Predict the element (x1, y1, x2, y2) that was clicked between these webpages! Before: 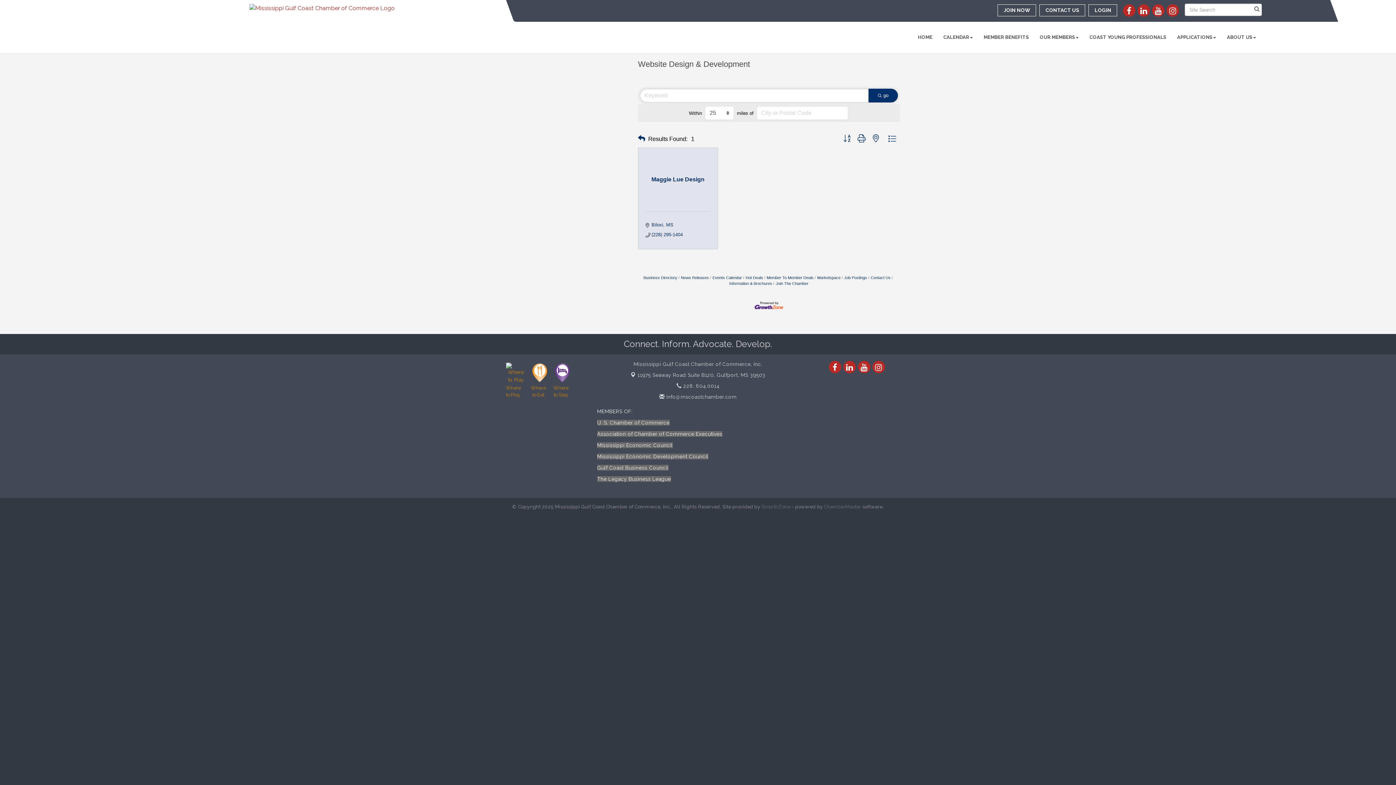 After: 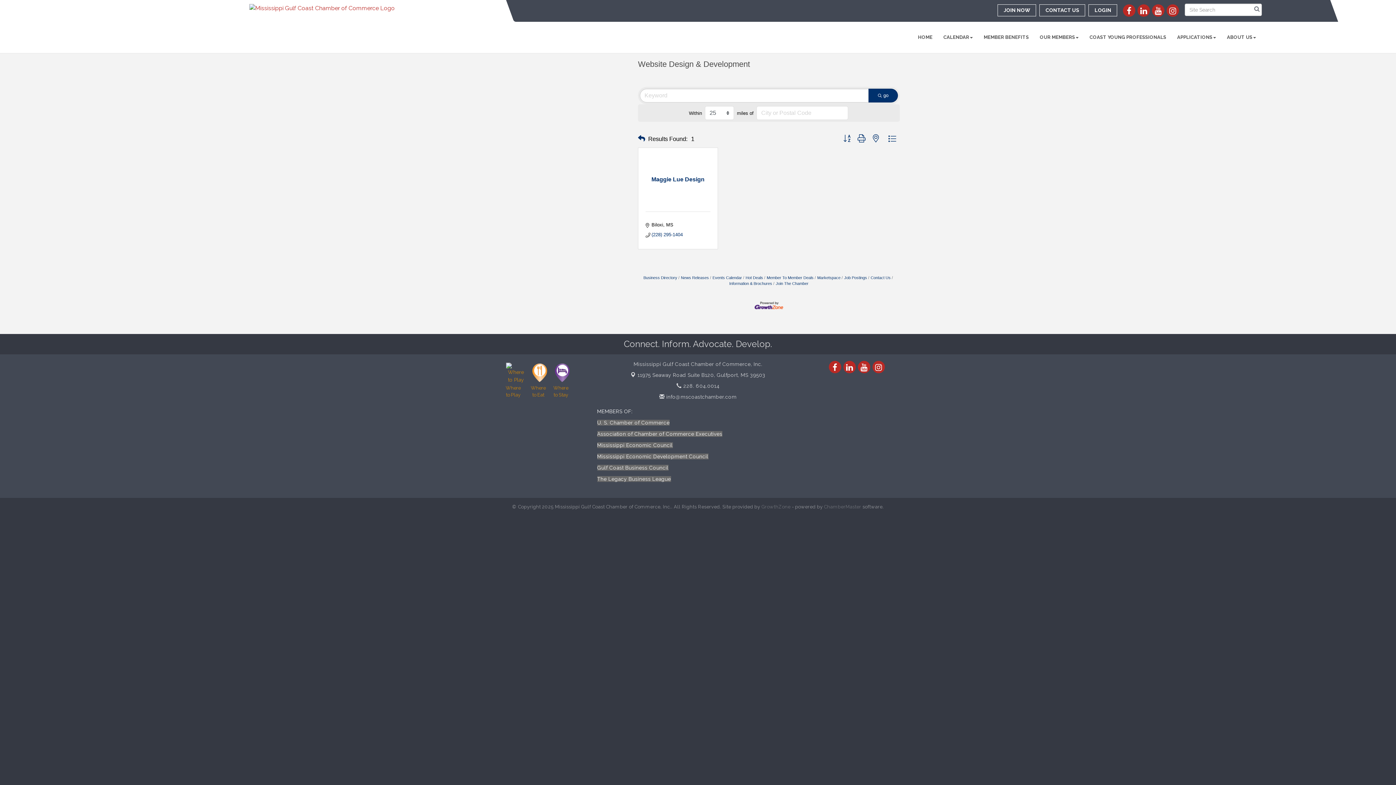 Action: bbox: (651, 222, 673, 227) label: Biloxi MS